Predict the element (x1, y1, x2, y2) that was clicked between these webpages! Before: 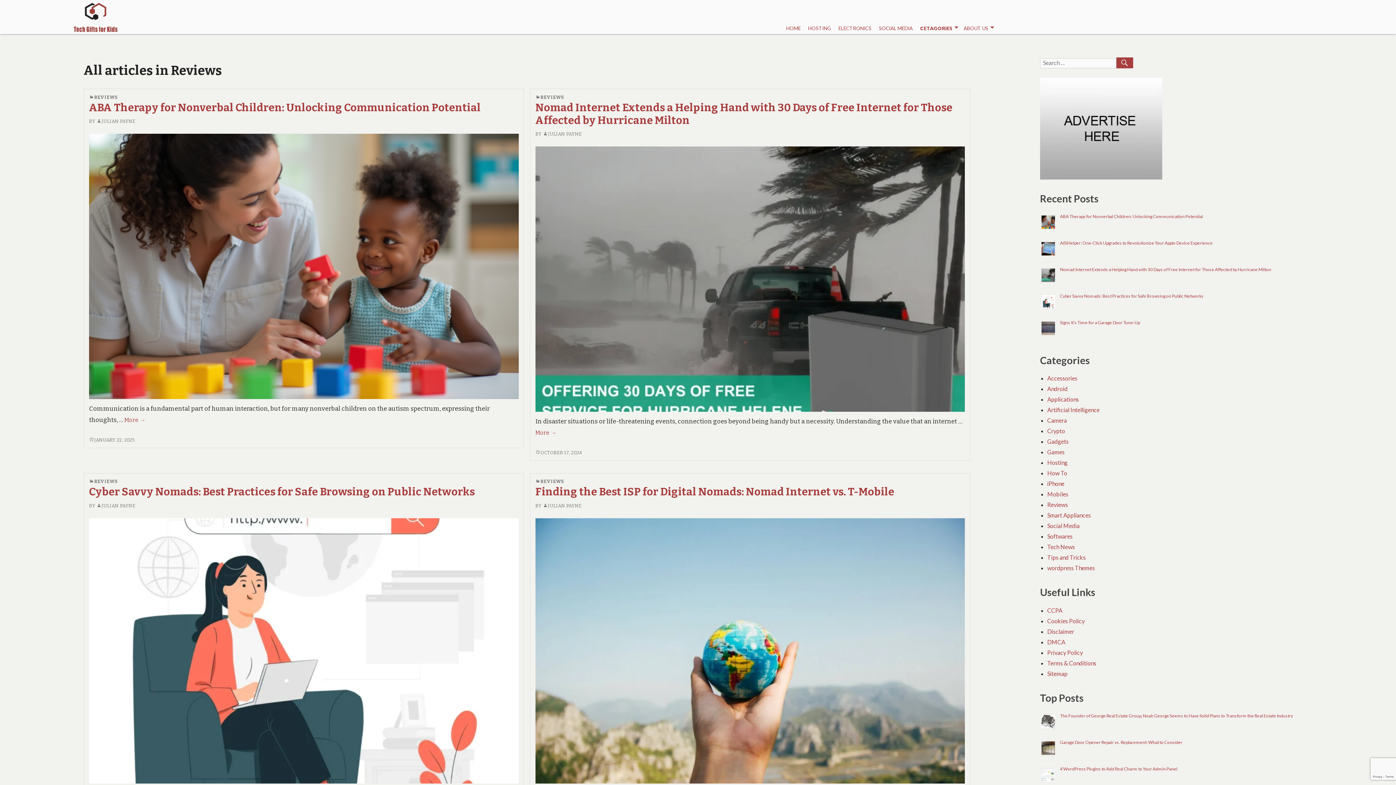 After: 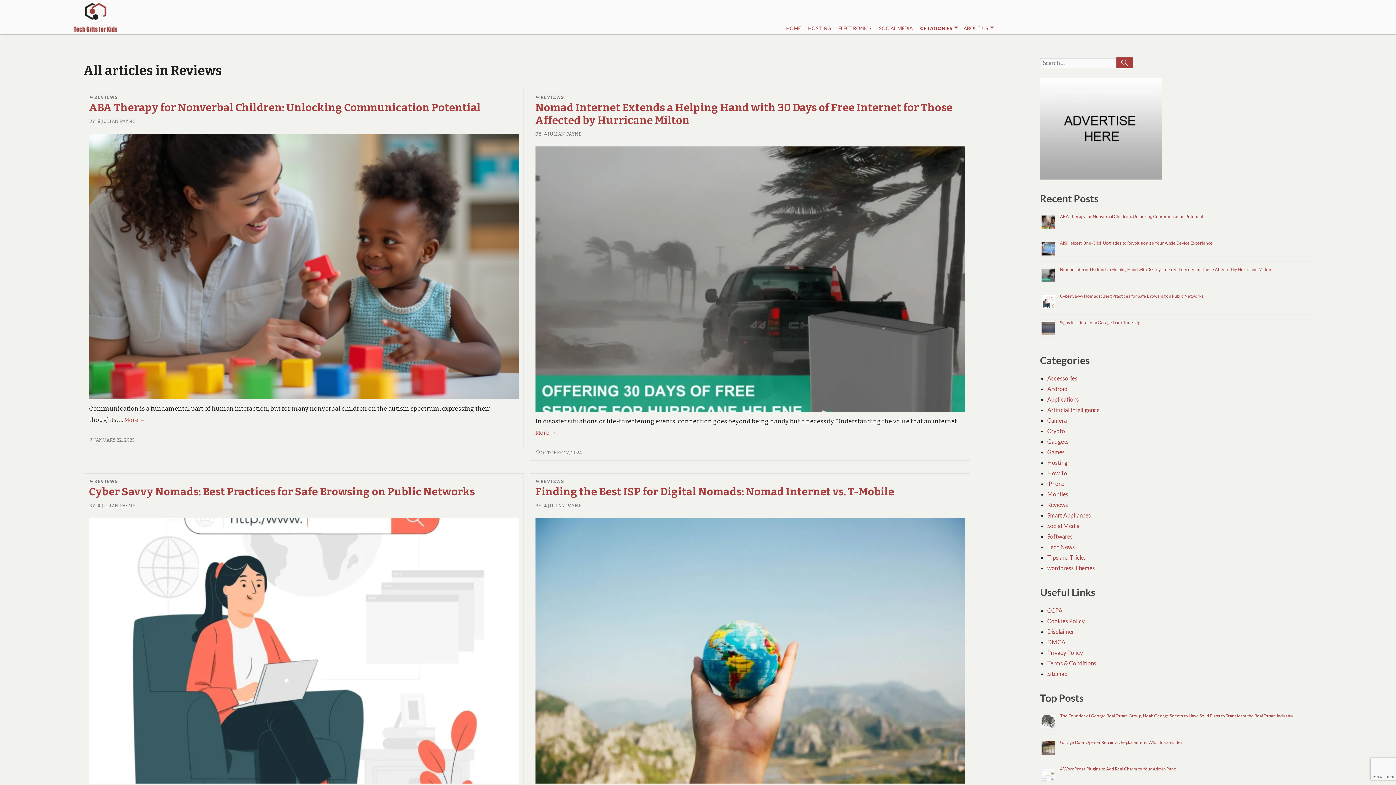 Action: bbox: (1040, 171, 1162, 177)